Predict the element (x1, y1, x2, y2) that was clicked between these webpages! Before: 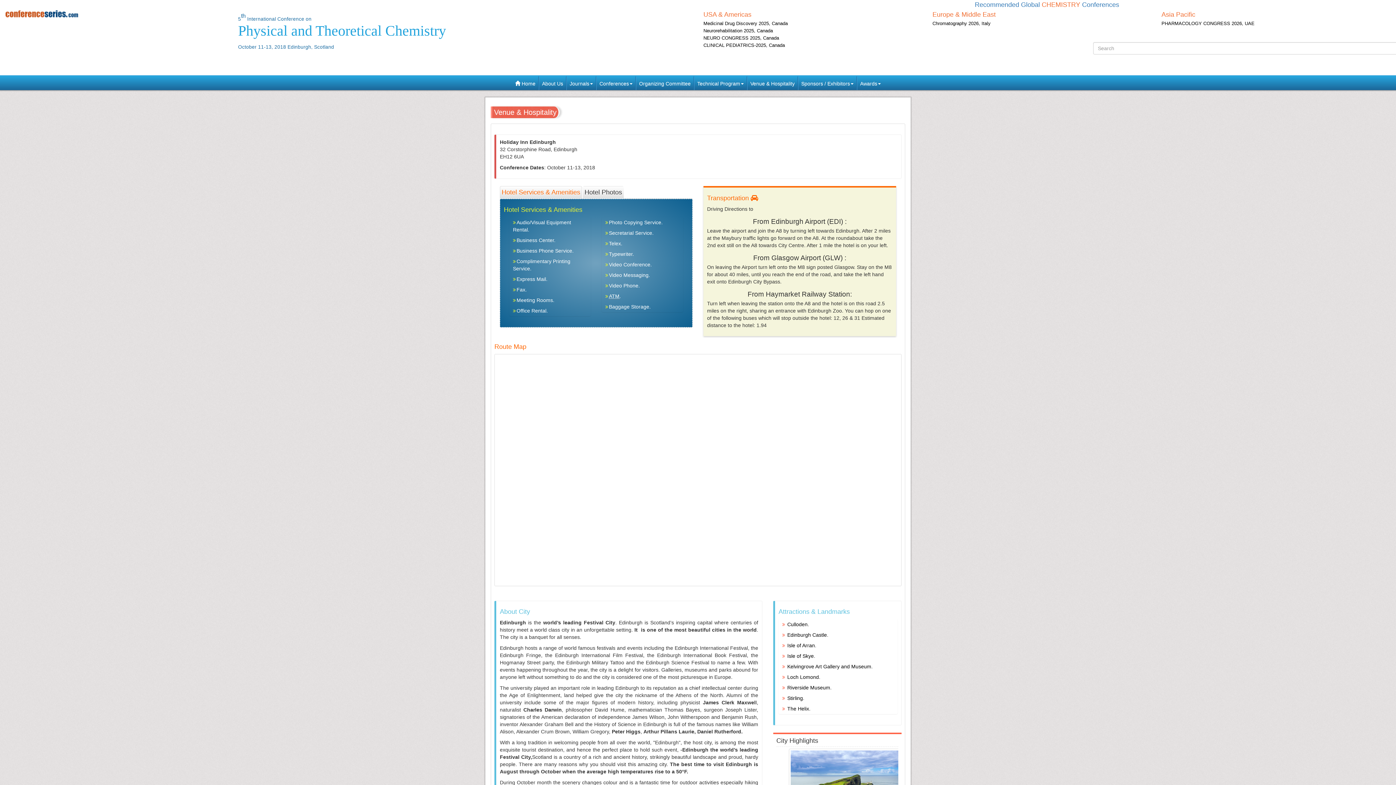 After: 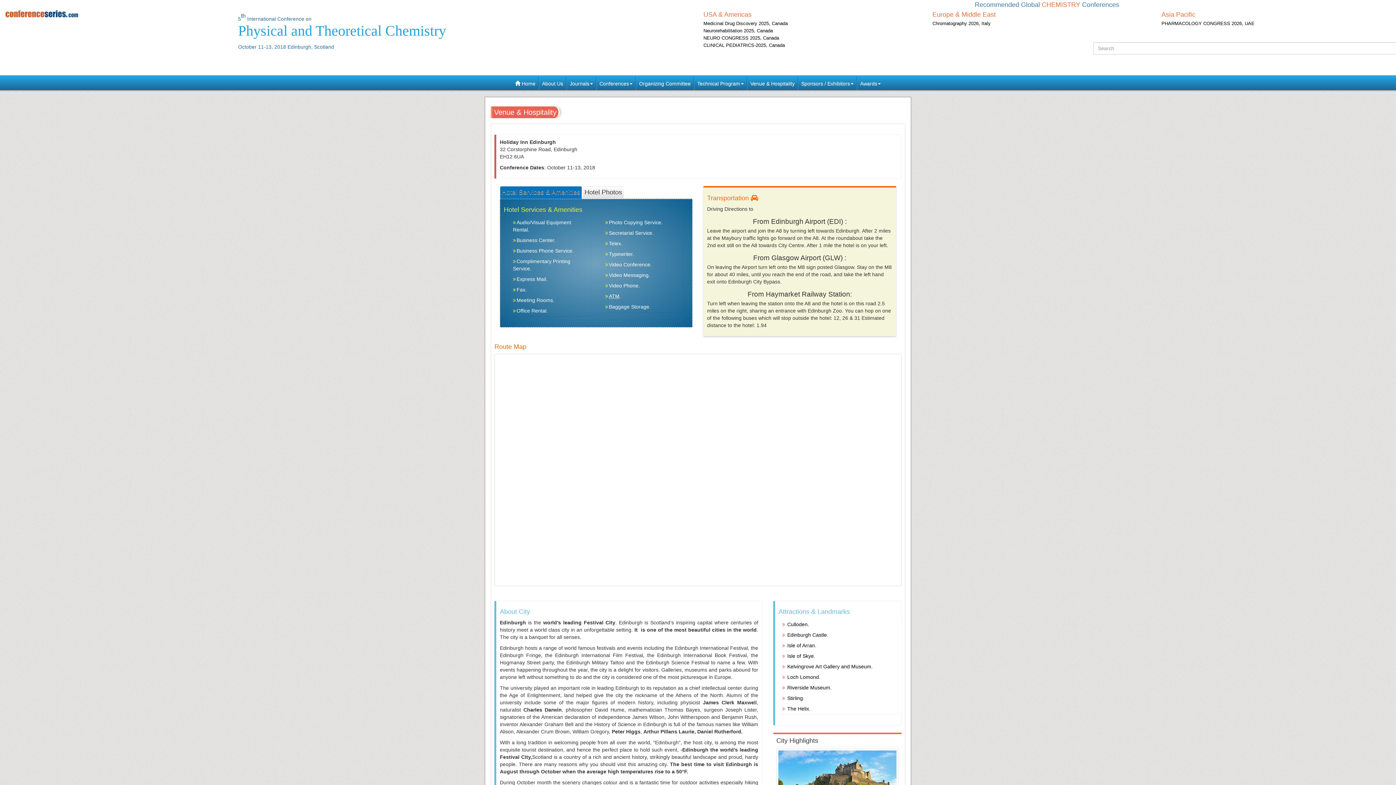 Action: bbox: (500, 186, 582, 198) label: Hotel Services & Amenities